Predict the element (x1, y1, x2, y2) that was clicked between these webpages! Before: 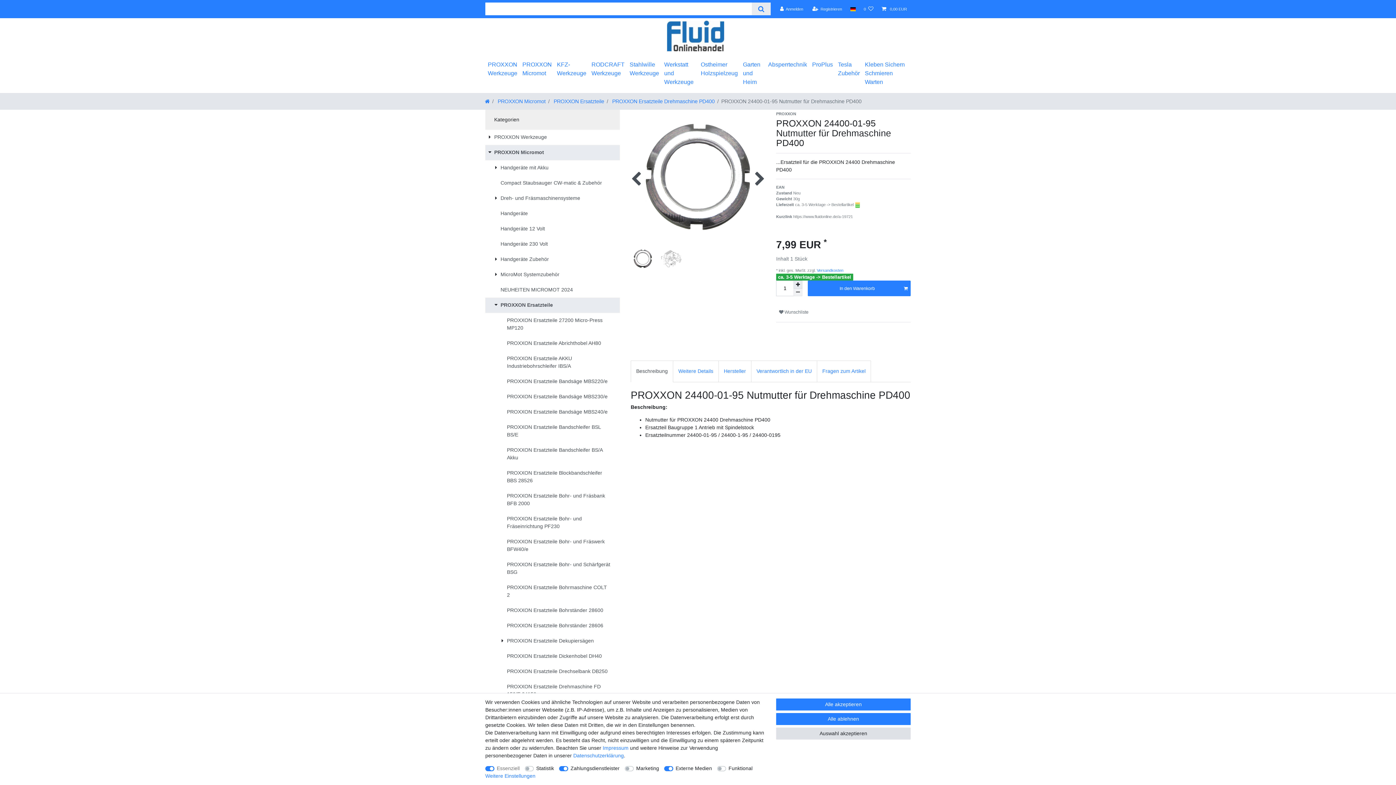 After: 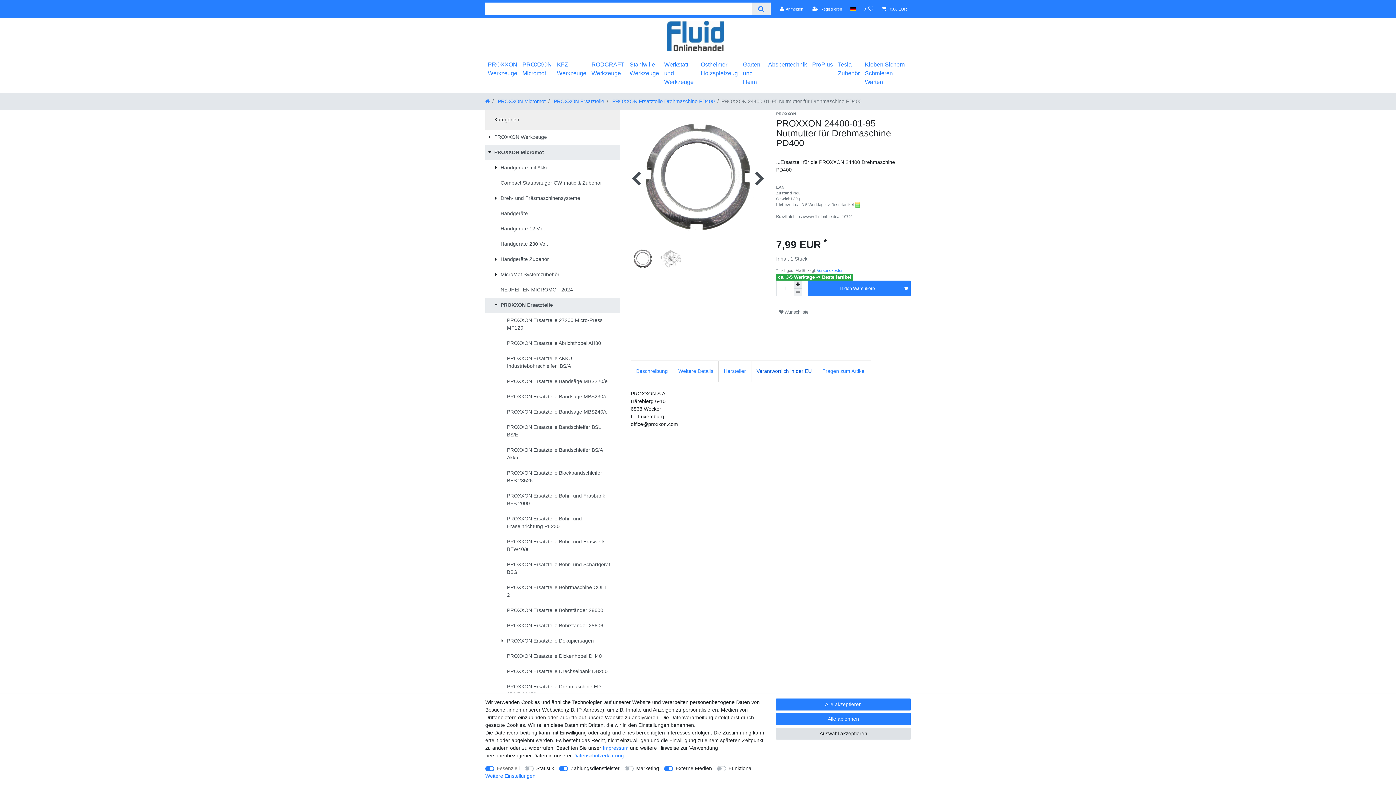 Action: bbox: (751, 360, 817, 382) label: Verantwortlich in der EU